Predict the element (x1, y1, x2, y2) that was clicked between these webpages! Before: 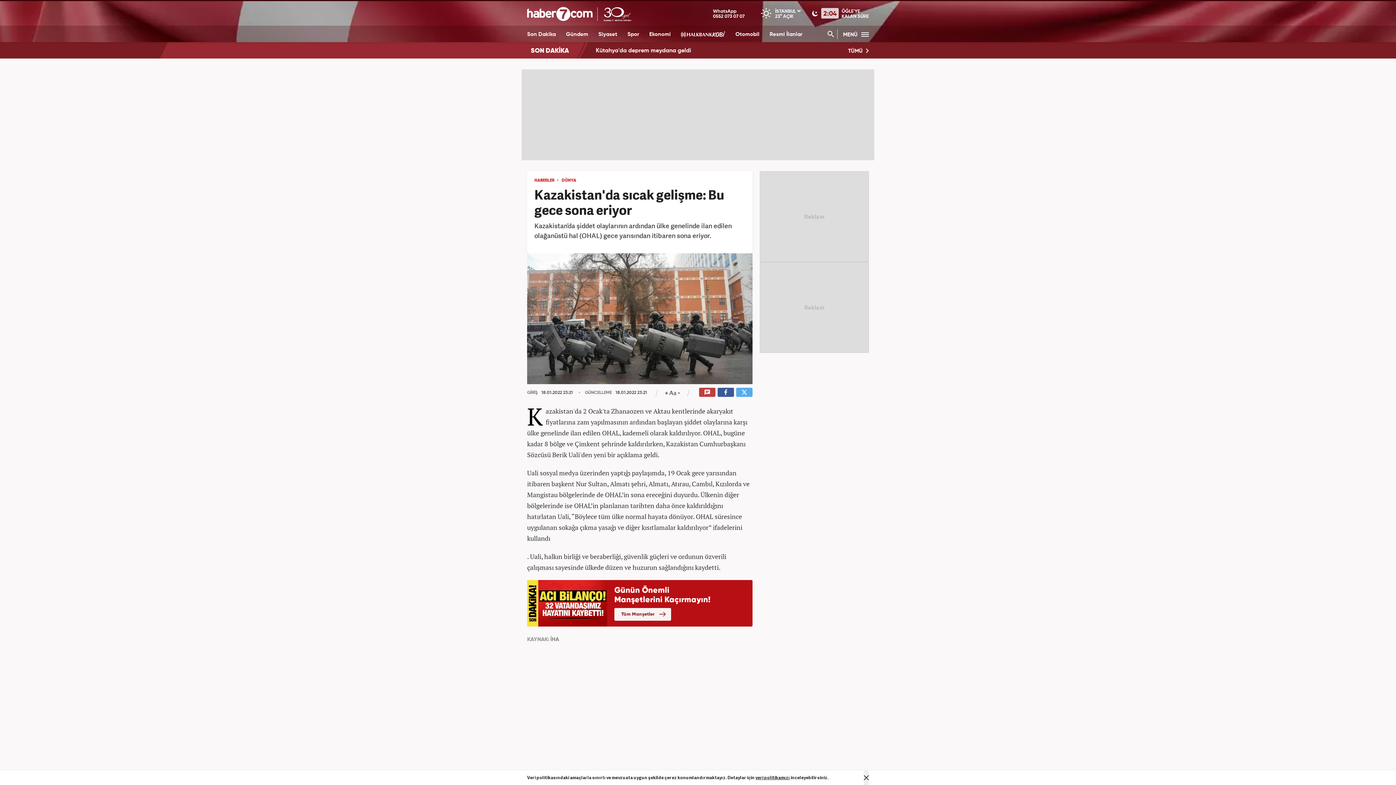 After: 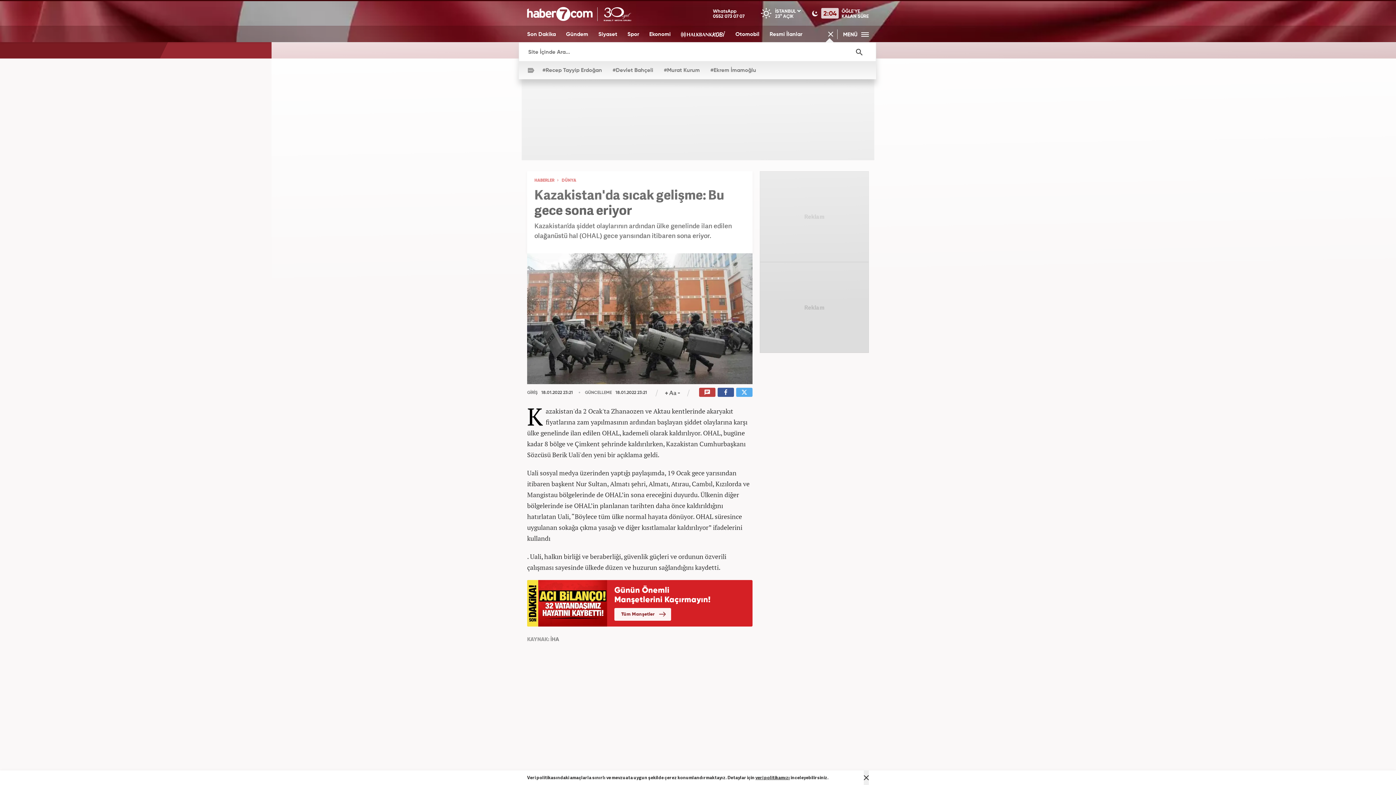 Action: bbox: (822, 25, 837, 42) label: ARAMA YAP 